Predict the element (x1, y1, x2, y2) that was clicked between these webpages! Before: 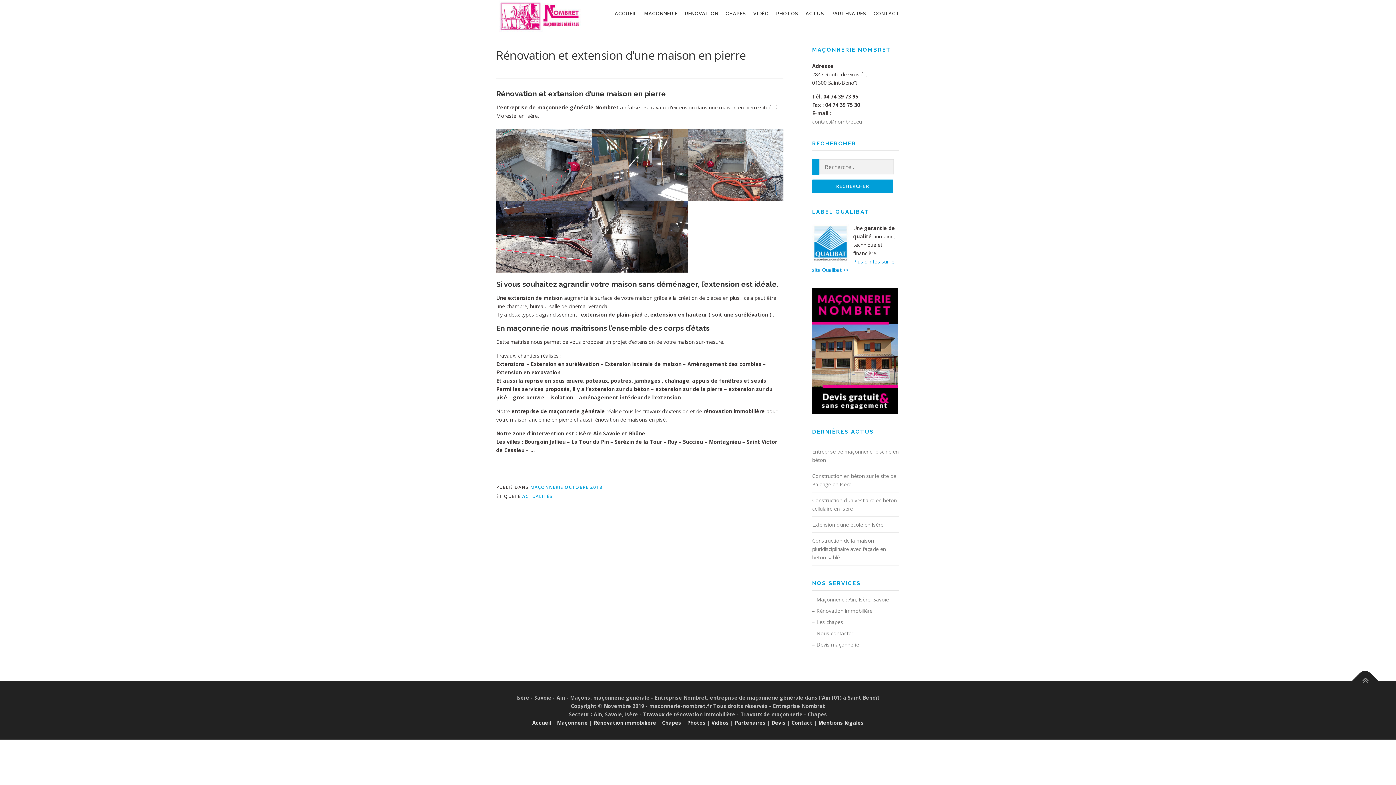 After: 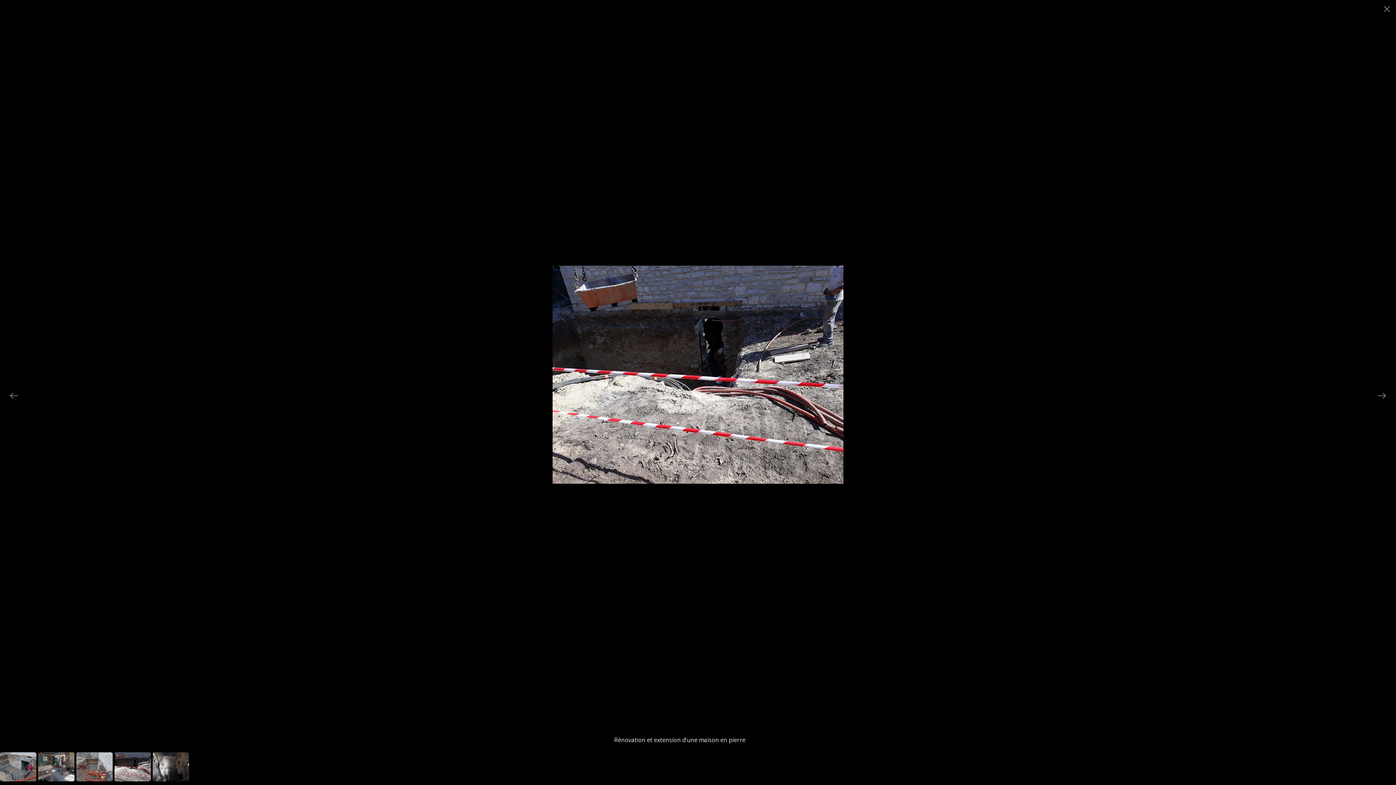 Action: bbox: (496, 232, 592, 239)